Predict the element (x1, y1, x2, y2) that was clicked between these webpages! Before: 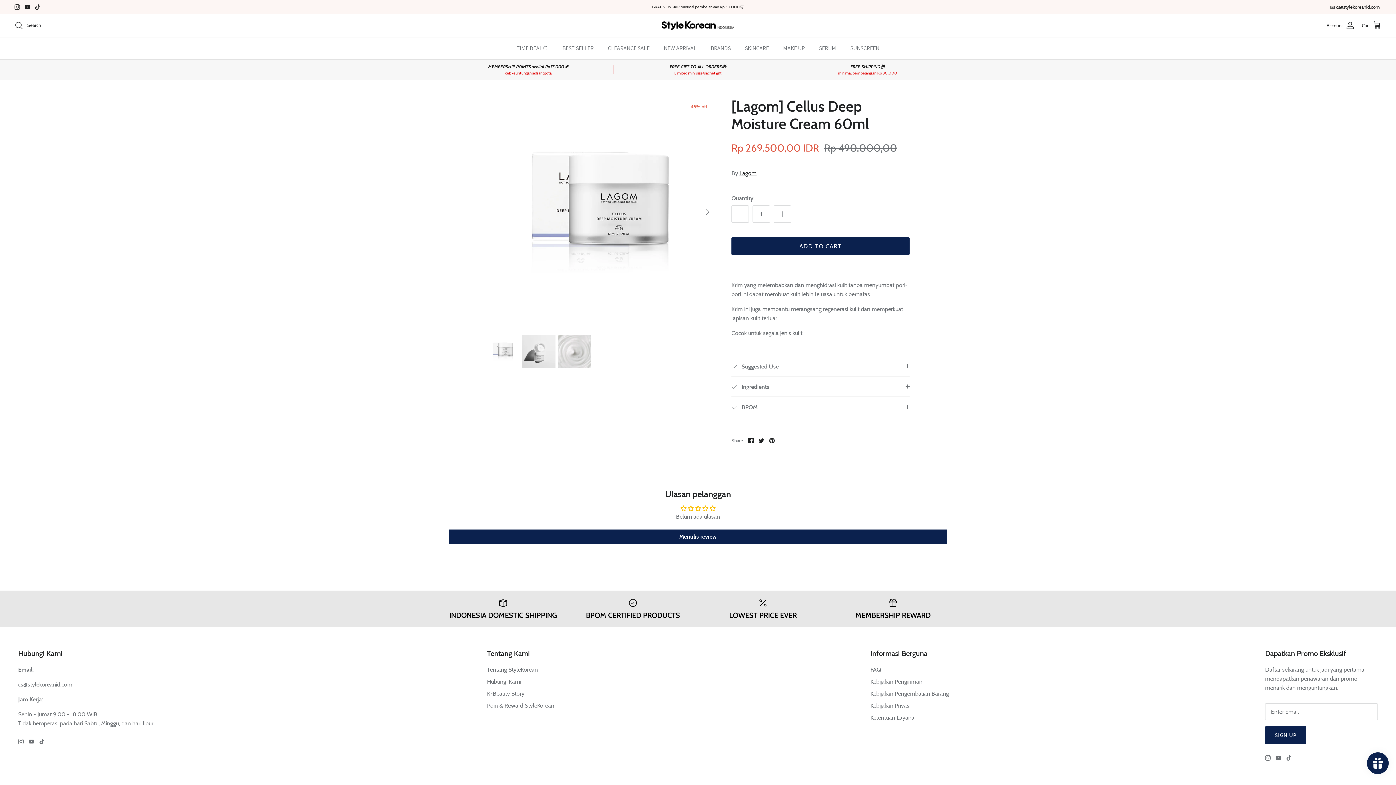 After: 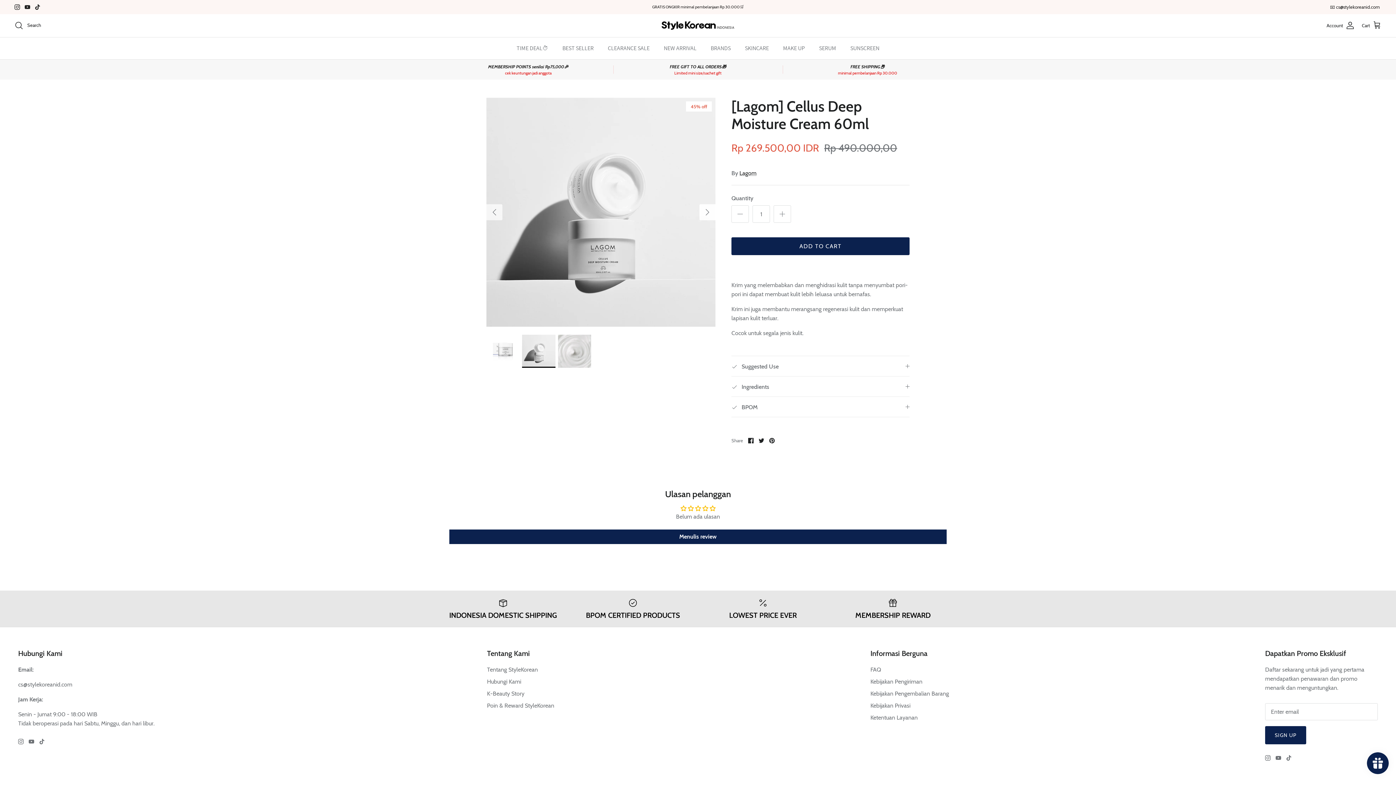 Action: label: Next bbox: (699, 204, 715, 220)